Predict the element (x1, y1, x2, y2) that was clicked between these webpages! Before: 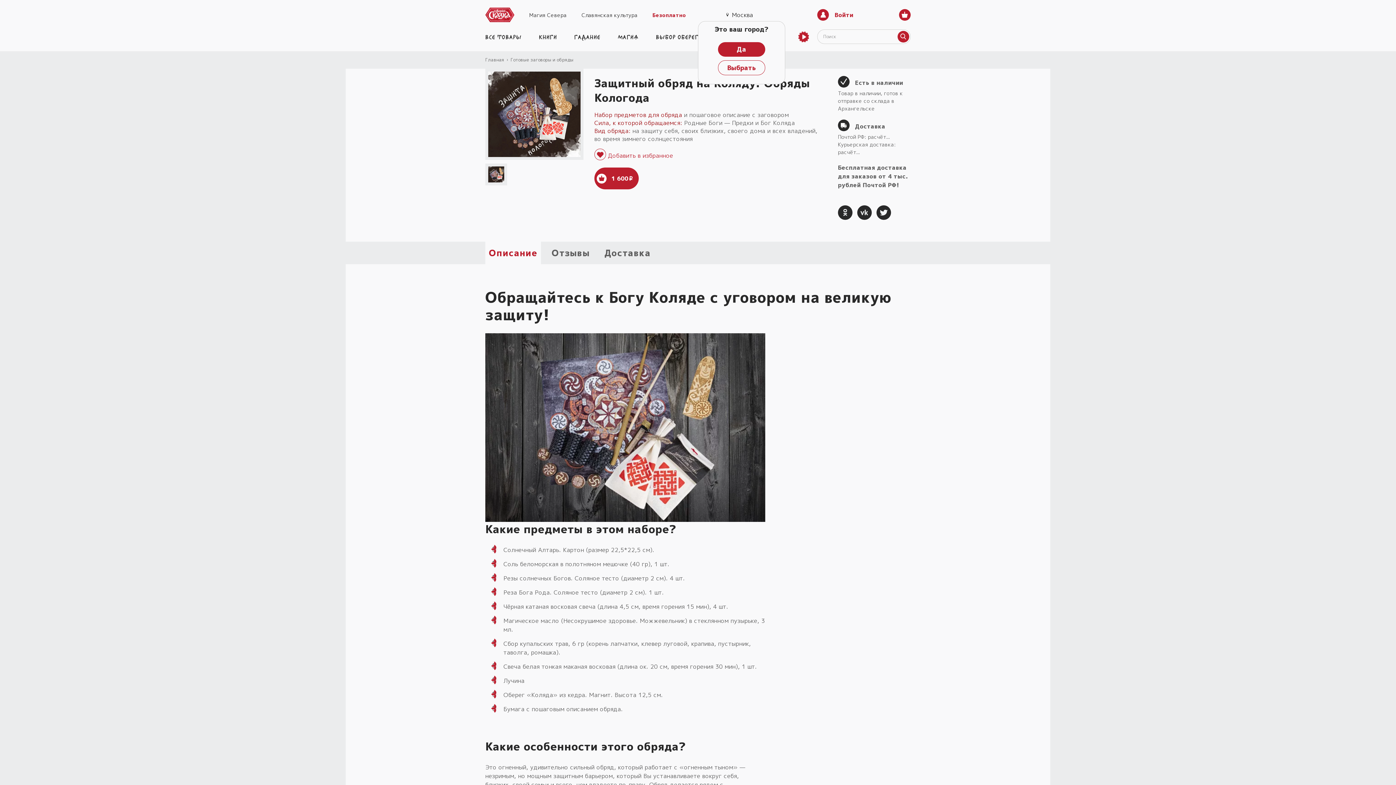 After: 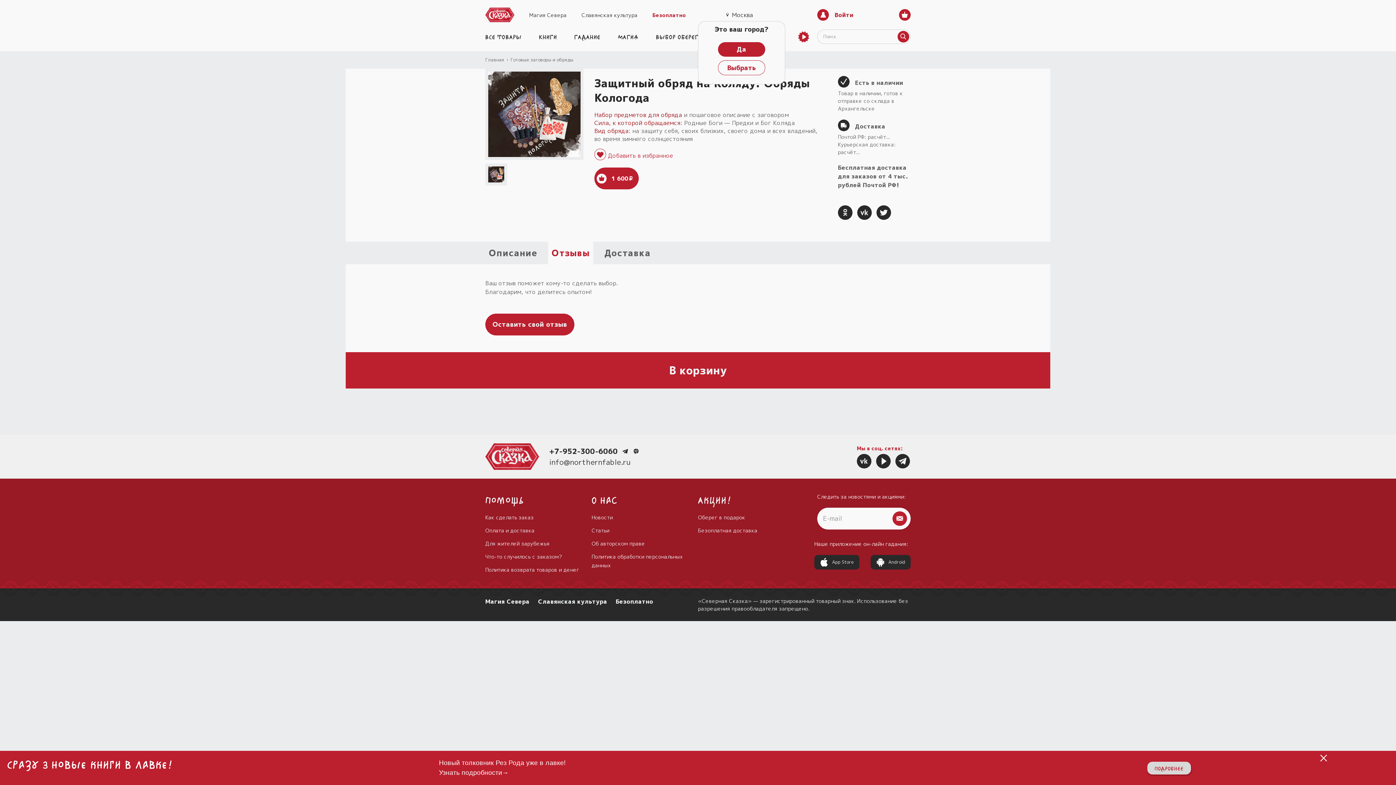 Action: label: Отзывы bbox: (548, 241, 600, 264)